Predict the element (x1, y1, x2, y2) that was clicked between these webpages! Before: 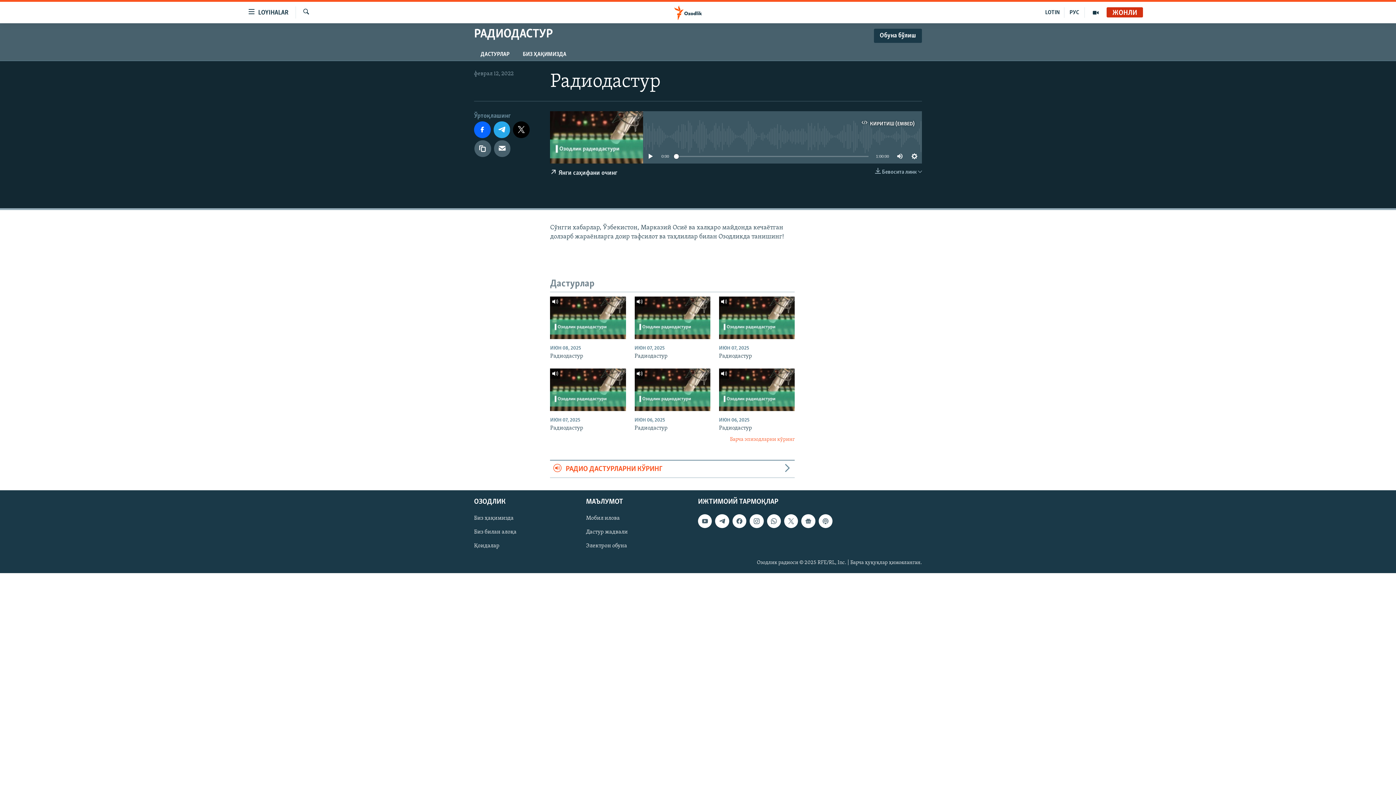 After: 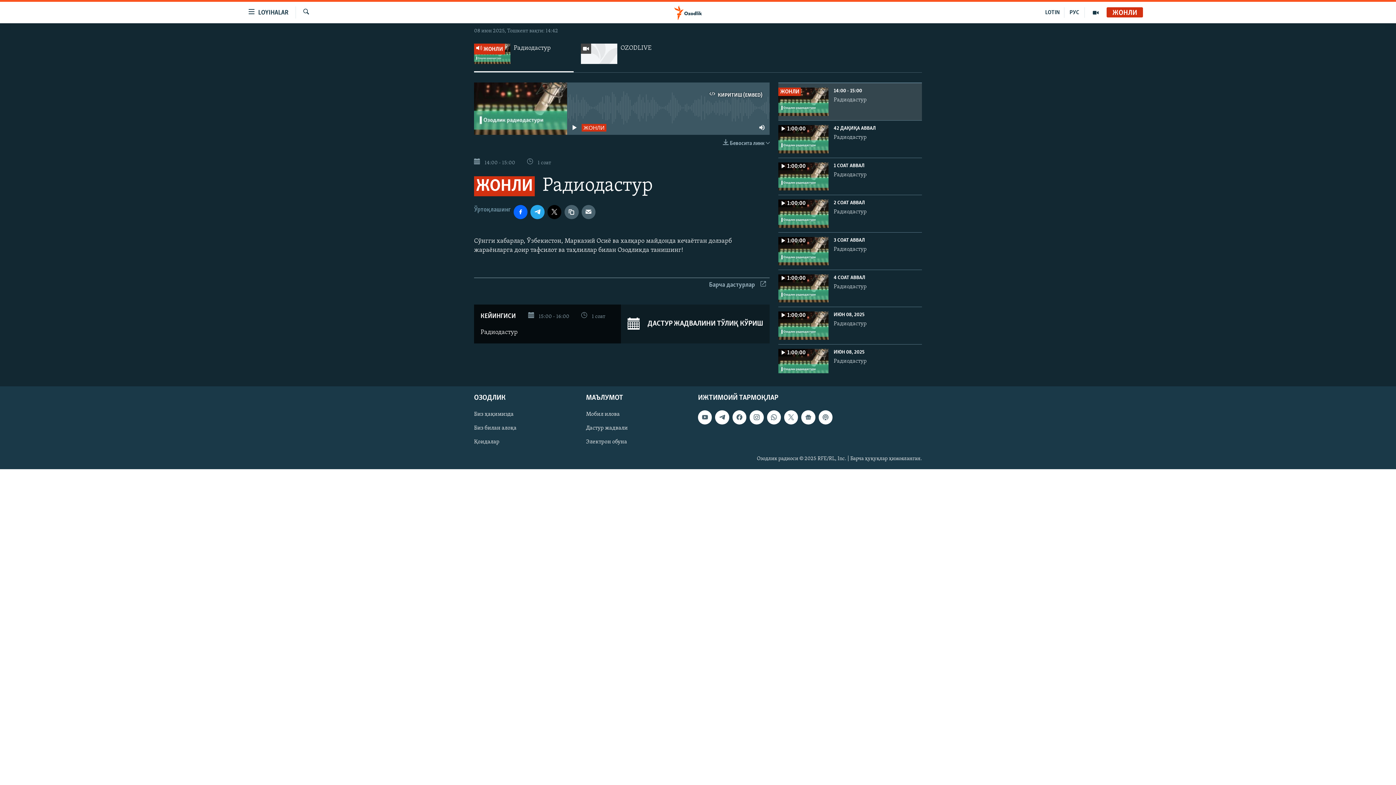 Action: label: ЖОНЛИ bbox: (1106, 9, 1143, 16)